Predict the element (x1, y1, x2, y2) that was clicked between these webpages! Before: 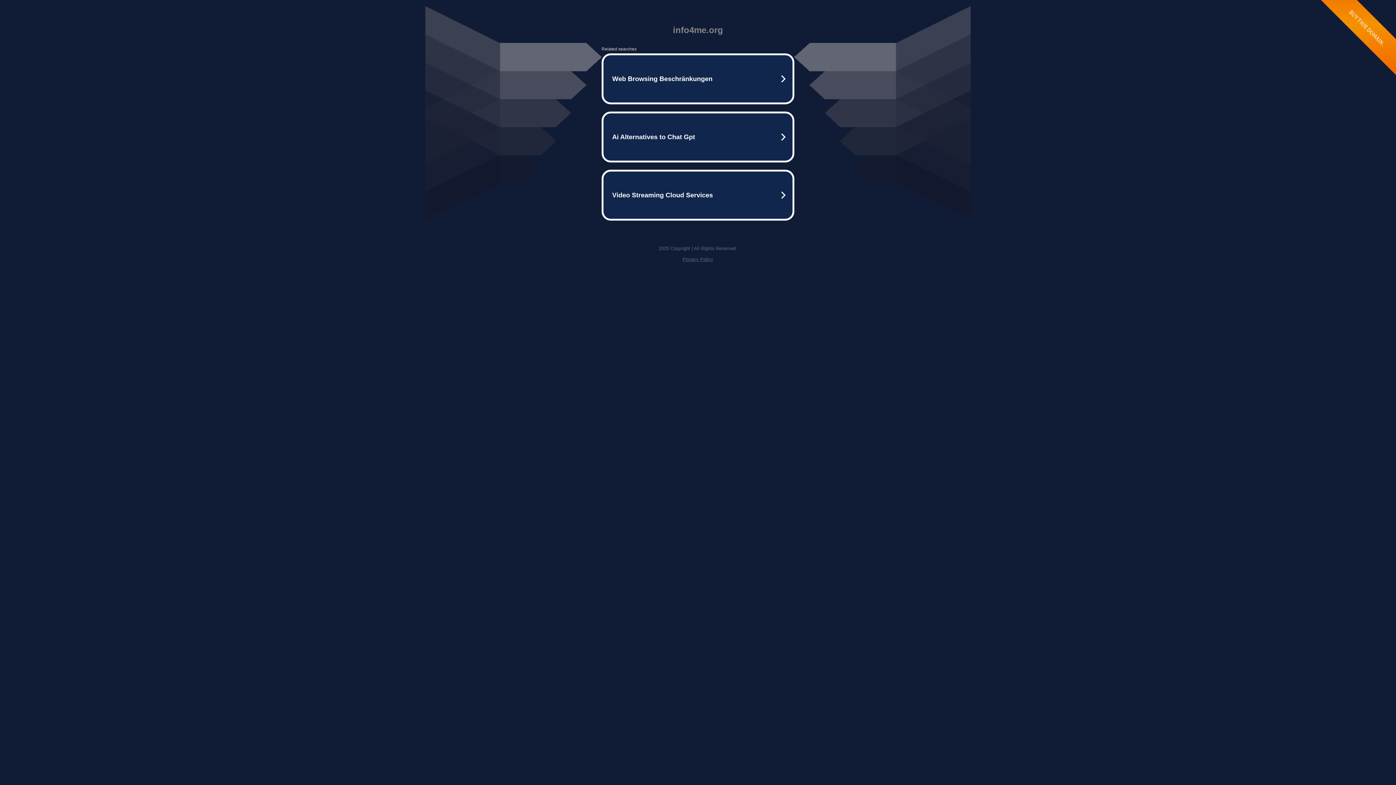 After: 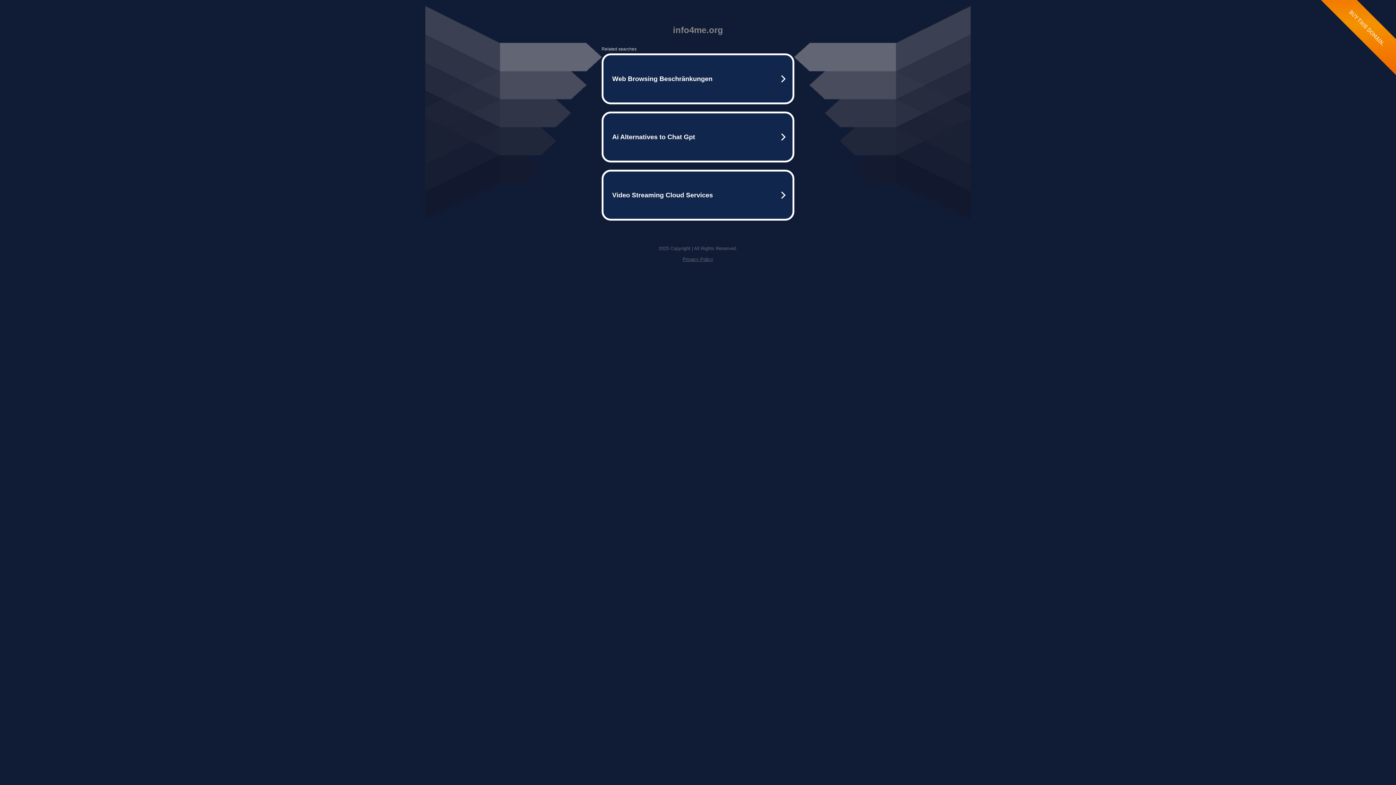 Action: bbox: (682, 256, 713, 262) label: Privacy Policy